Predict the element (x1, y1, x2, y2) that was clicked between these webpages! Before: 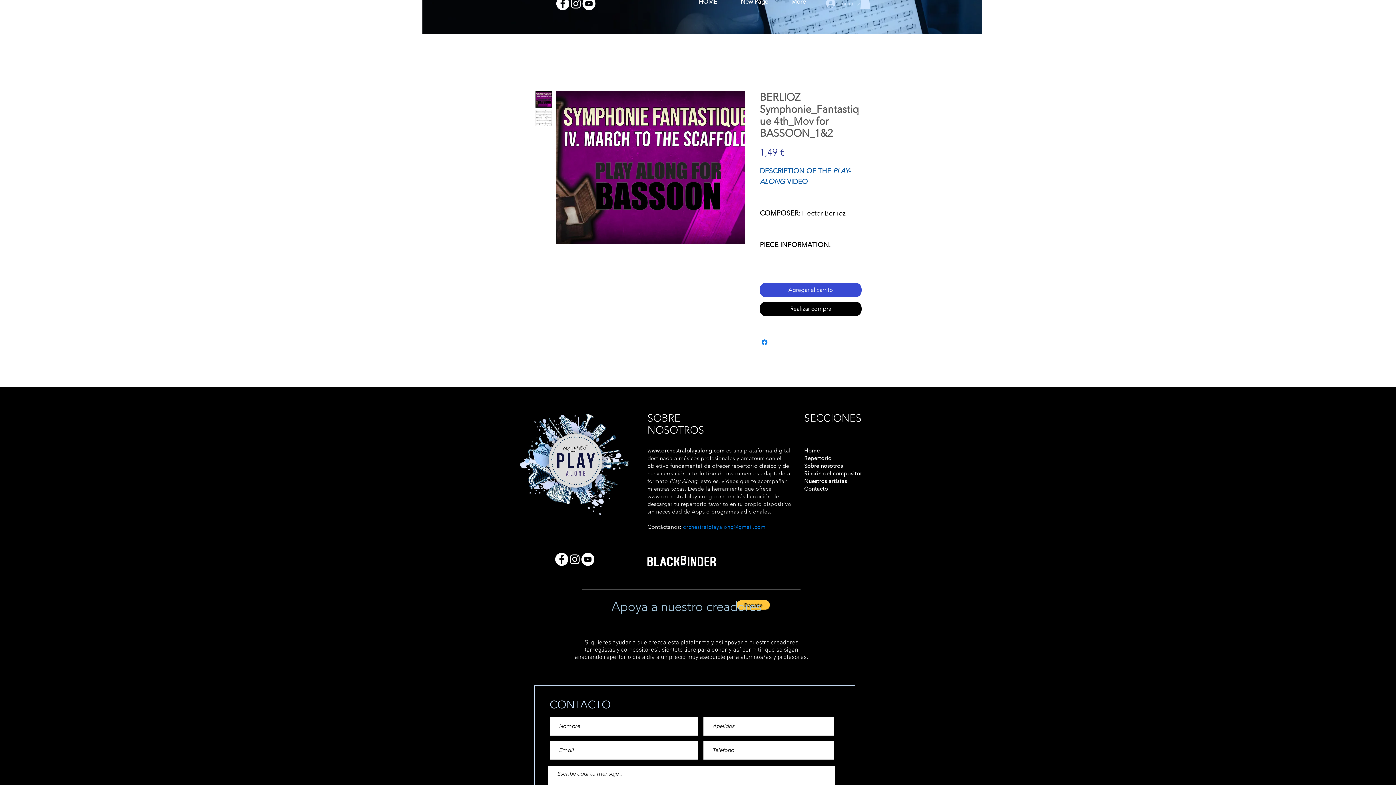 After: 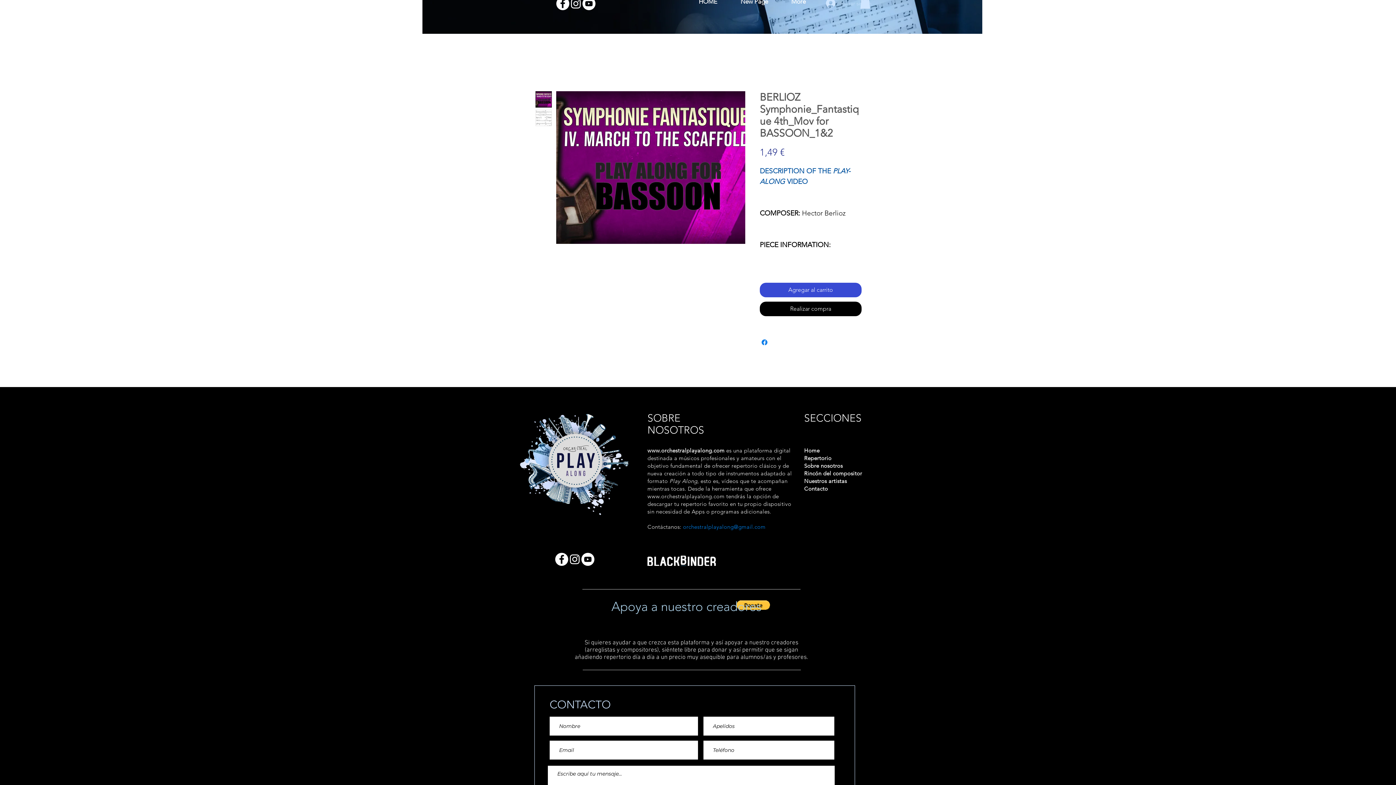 Action: label: Iniciar sesión bbox: (821, -3, 850, 10)